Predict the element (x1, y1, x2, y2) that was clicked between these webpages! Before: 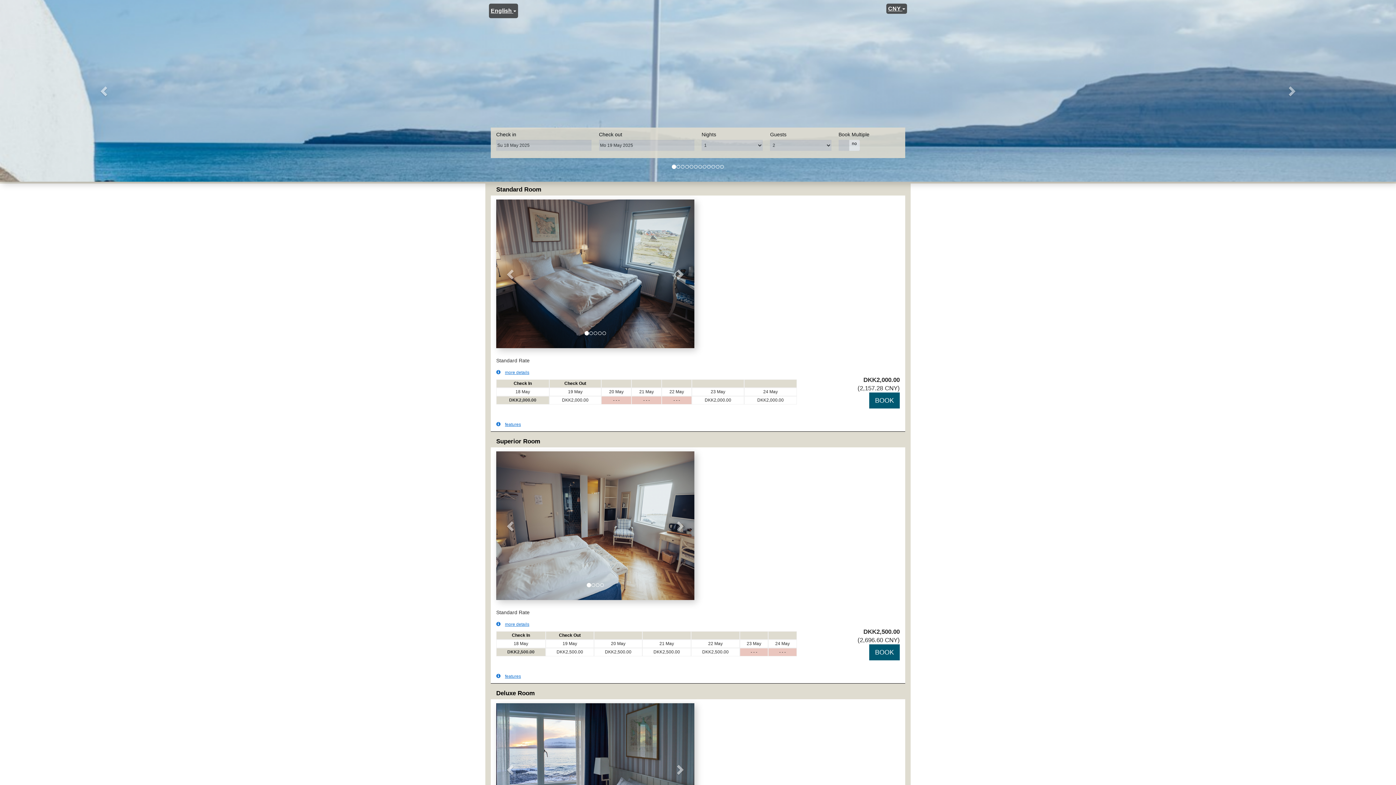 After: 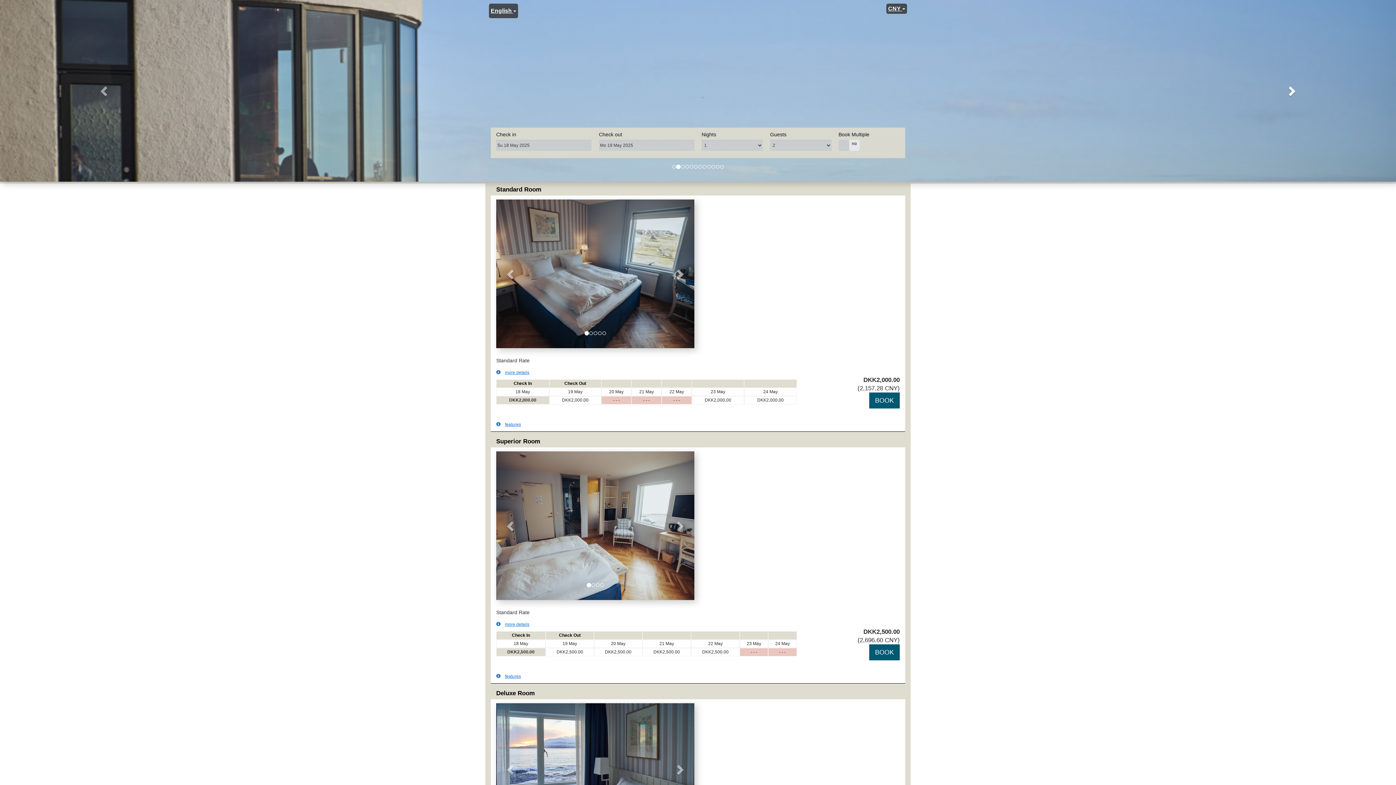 Action: bbox: (1186, 0, 1396, 181) label: Next